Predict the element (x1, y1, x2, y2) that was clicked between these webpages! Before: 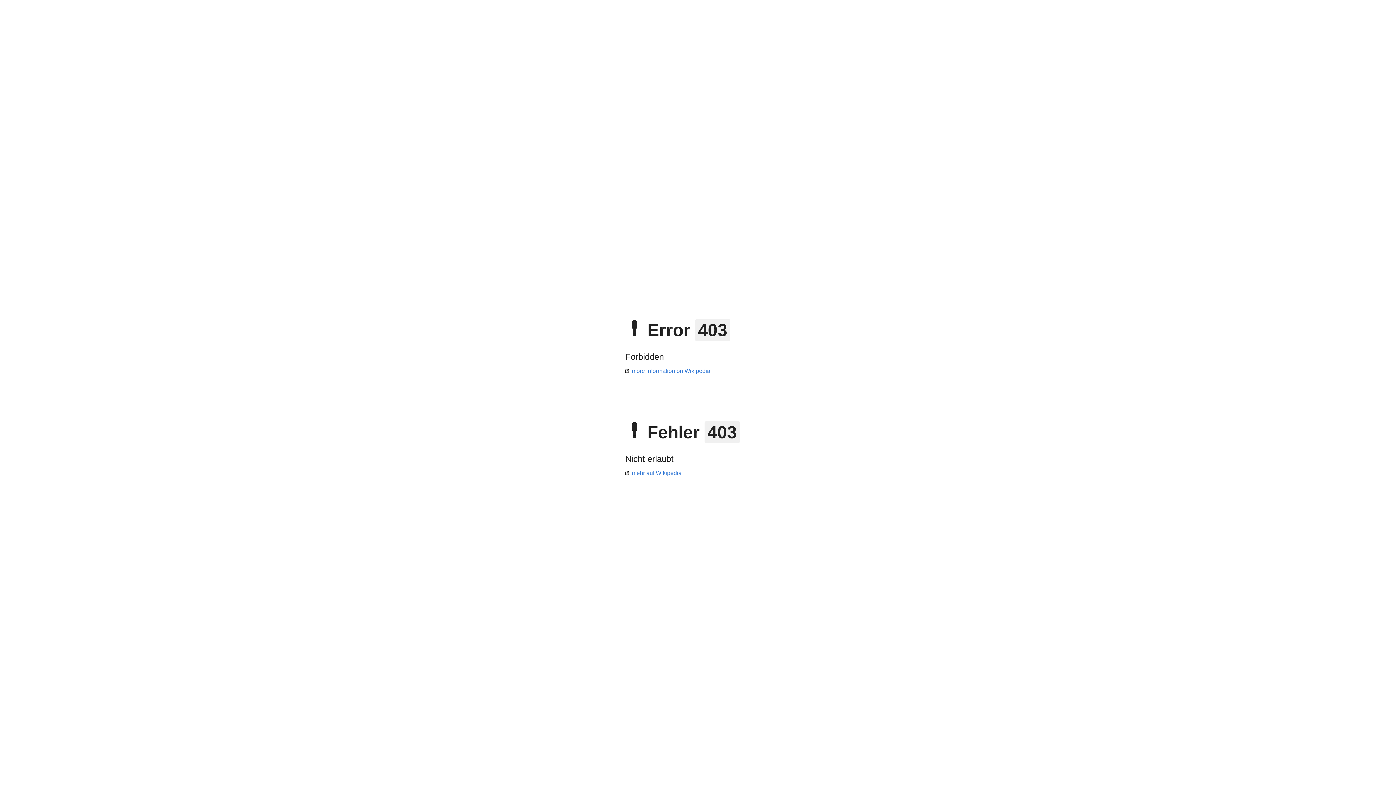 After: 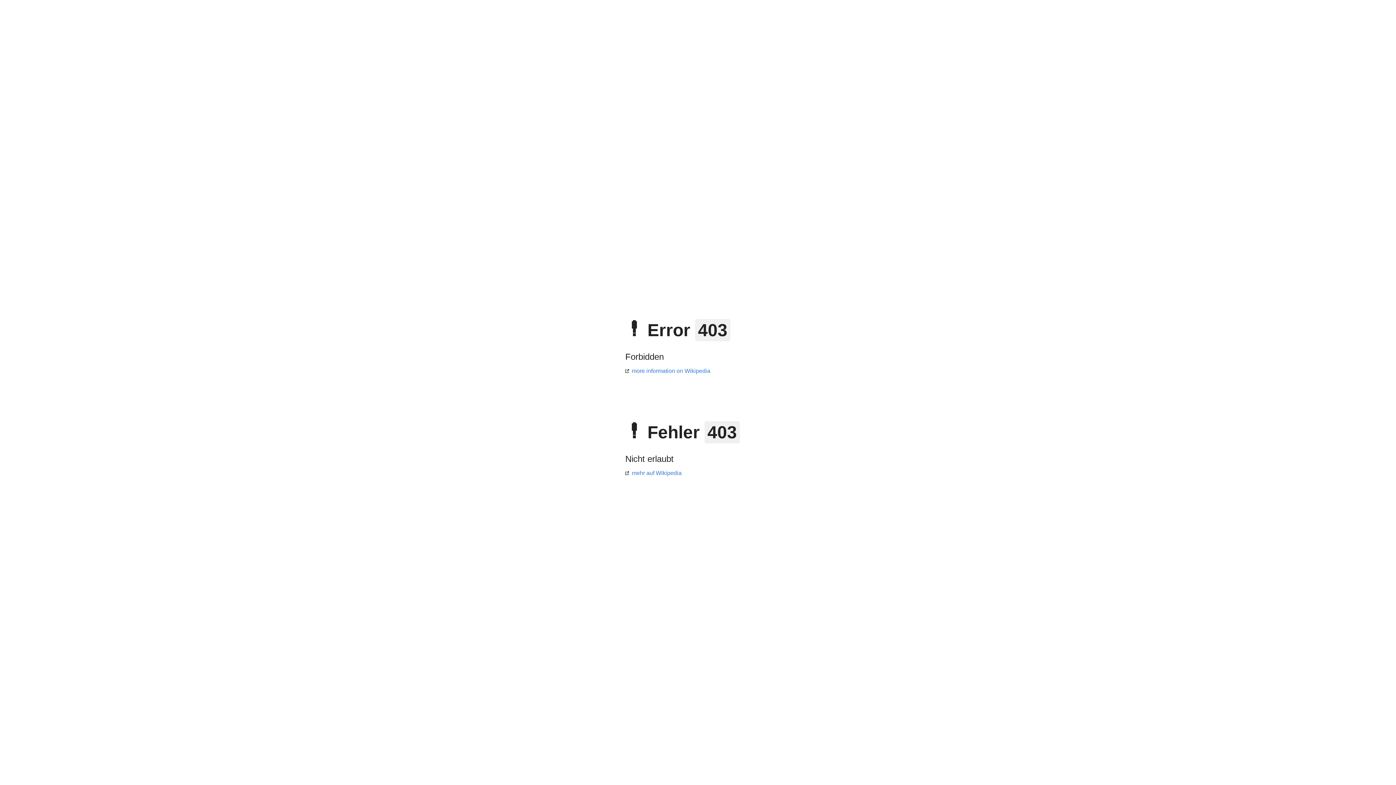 Action: bbox: (625, 470, 681, 476) label: mehr auf Wikipedia